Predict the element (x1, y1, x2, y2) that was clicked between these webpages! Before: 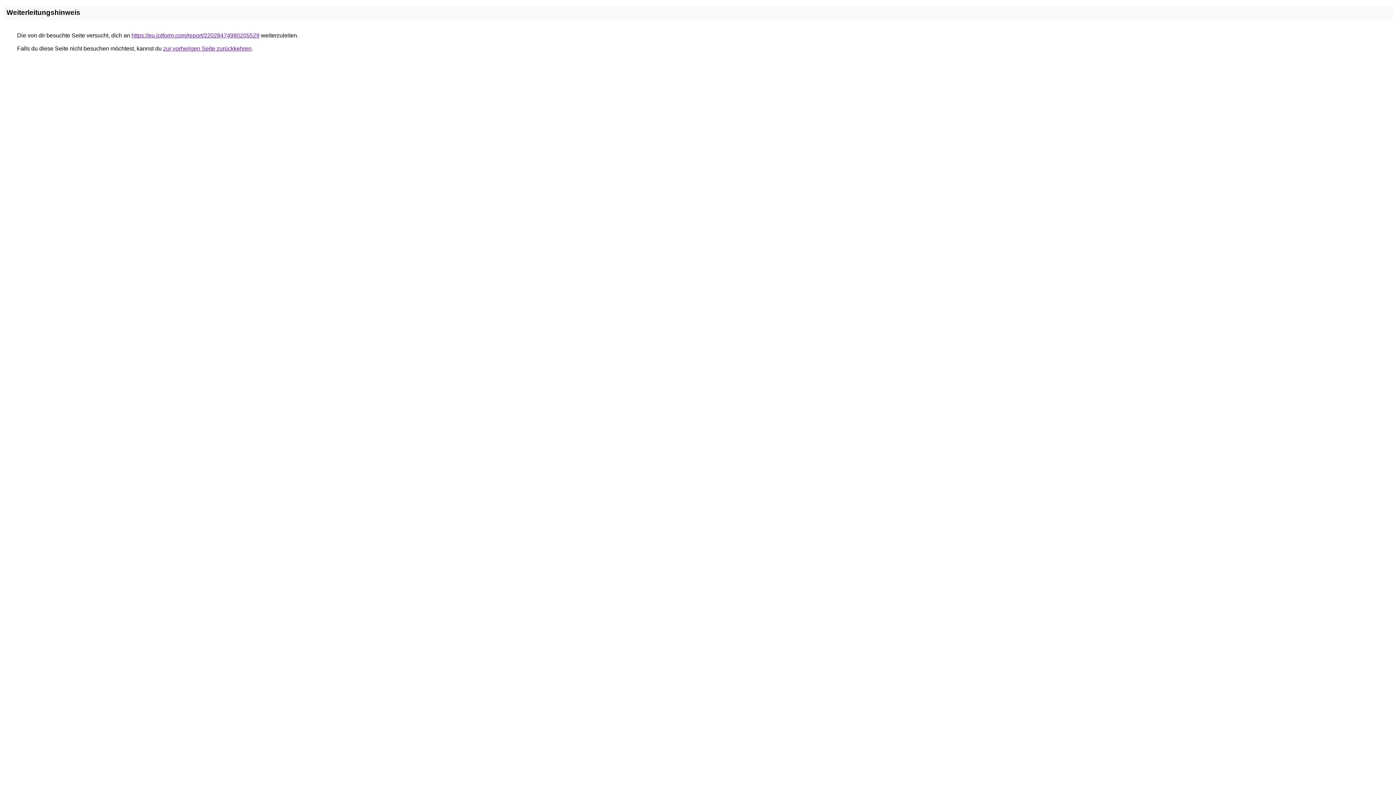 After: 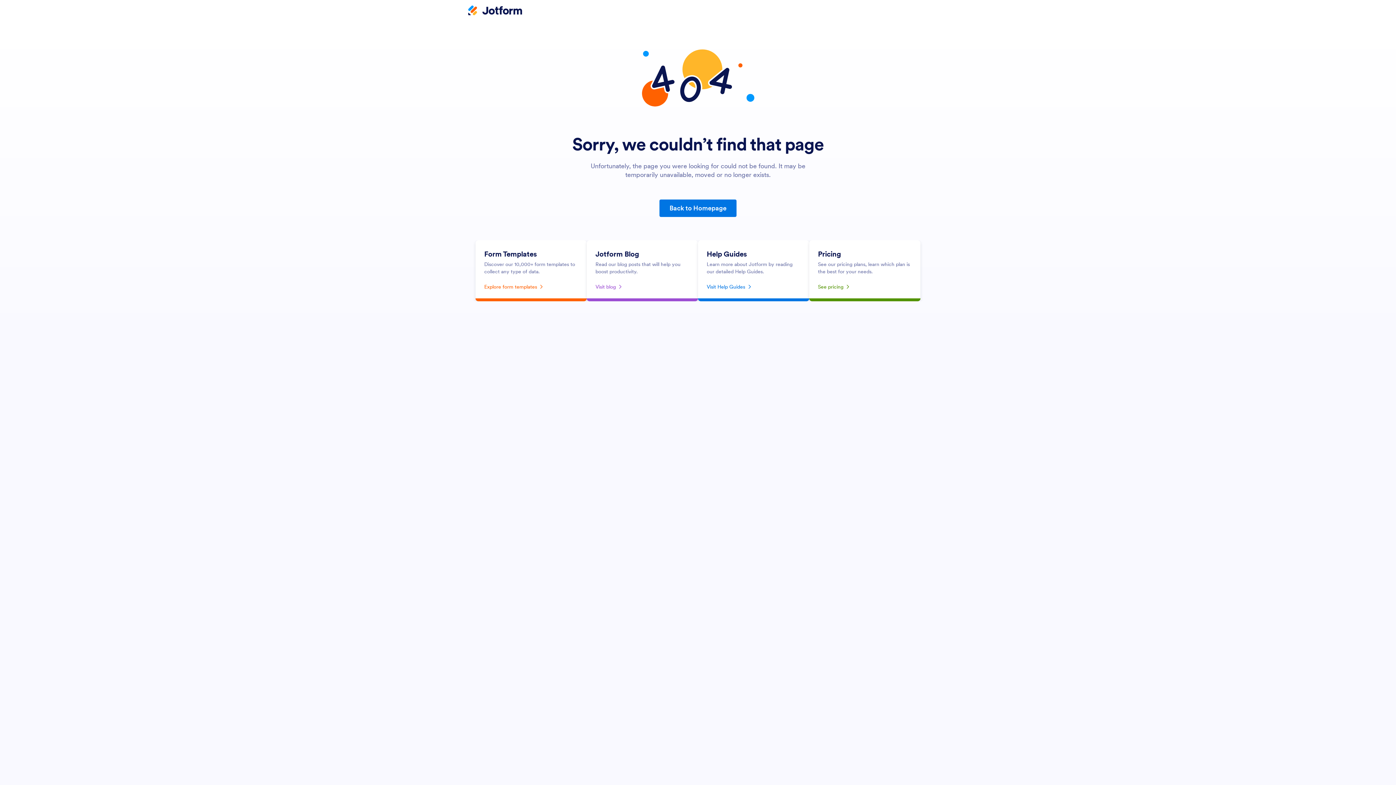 Action: label: https://eu.jotform.com/report/22028474980205529 bbox: (131, 32, 259, 38)